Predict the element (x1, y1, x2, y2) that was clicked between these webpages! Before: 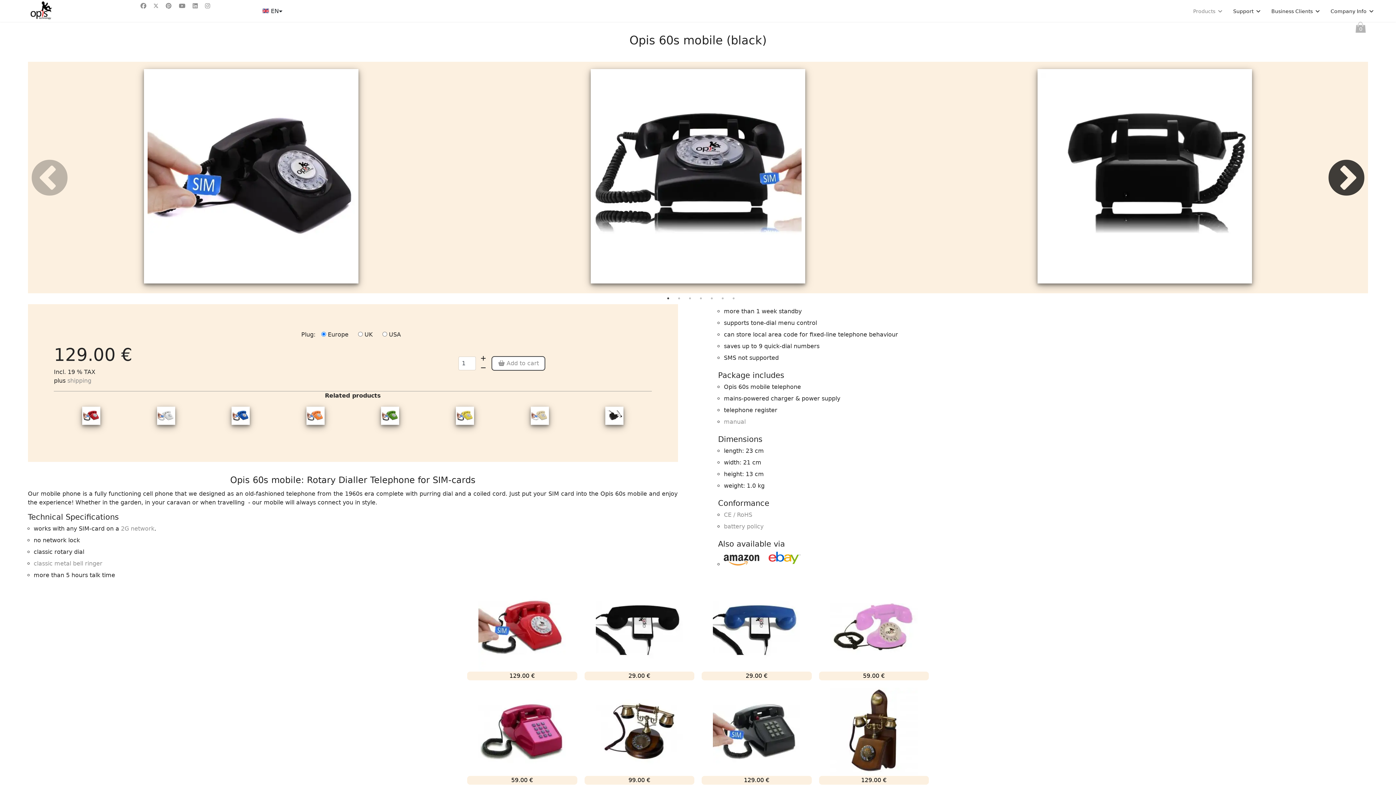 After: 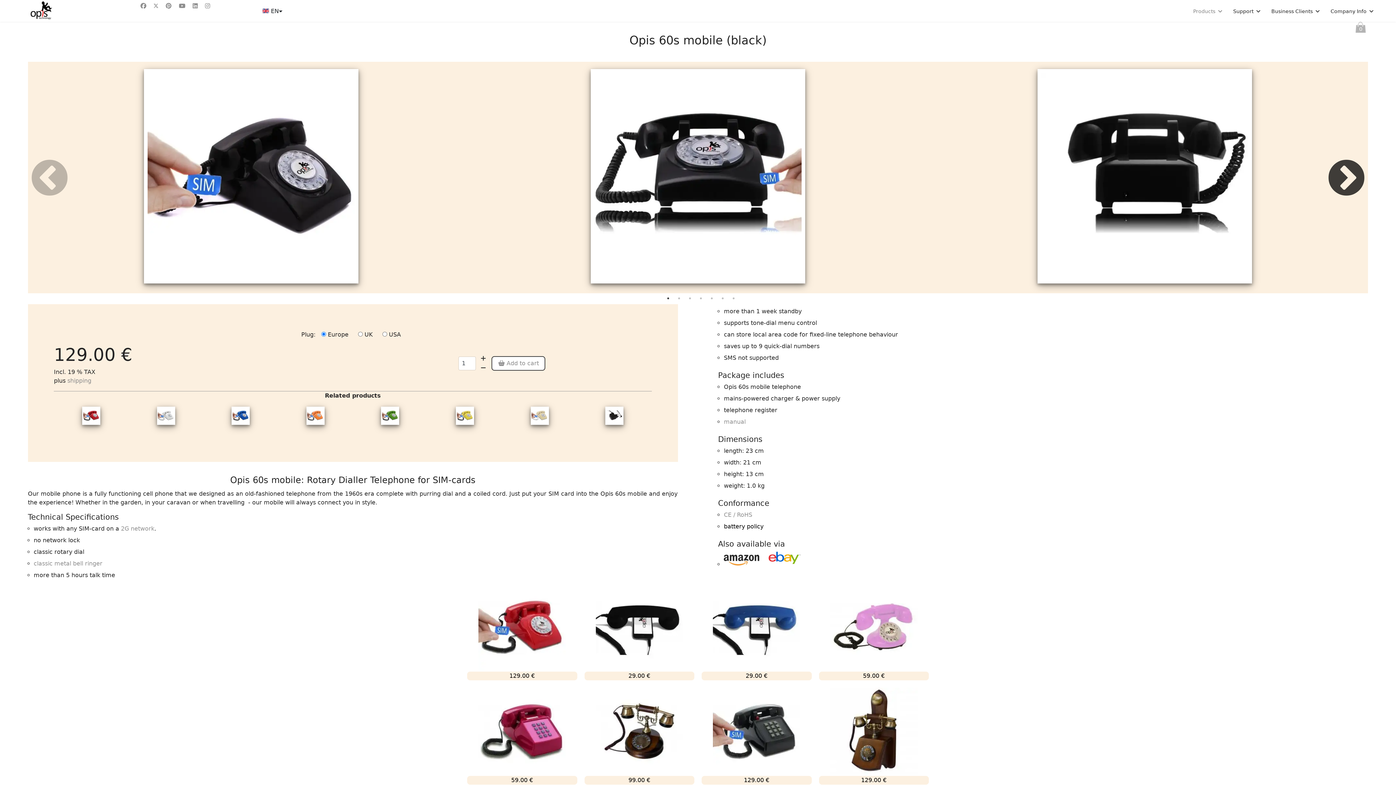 Action: label: battery policy bbox: (724, 522, 763, 531)